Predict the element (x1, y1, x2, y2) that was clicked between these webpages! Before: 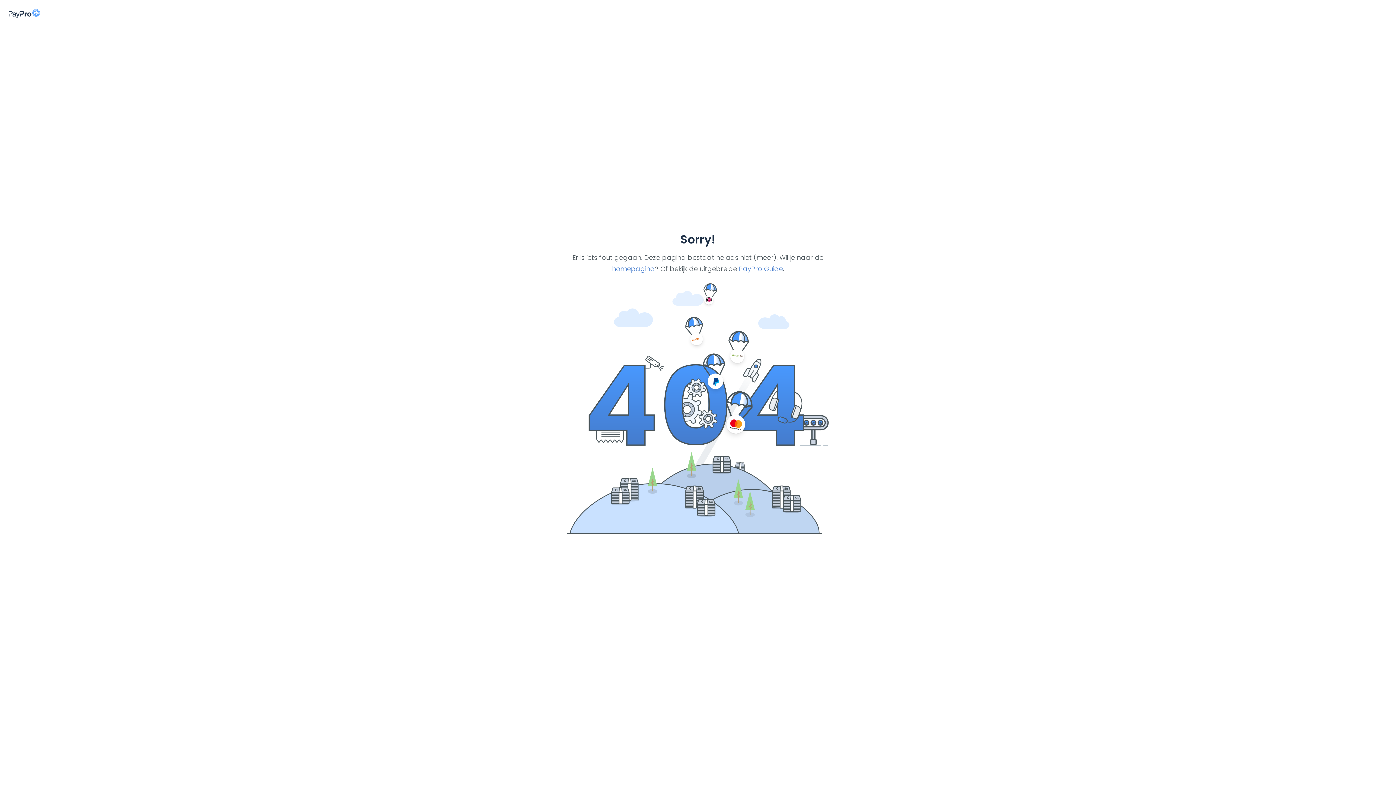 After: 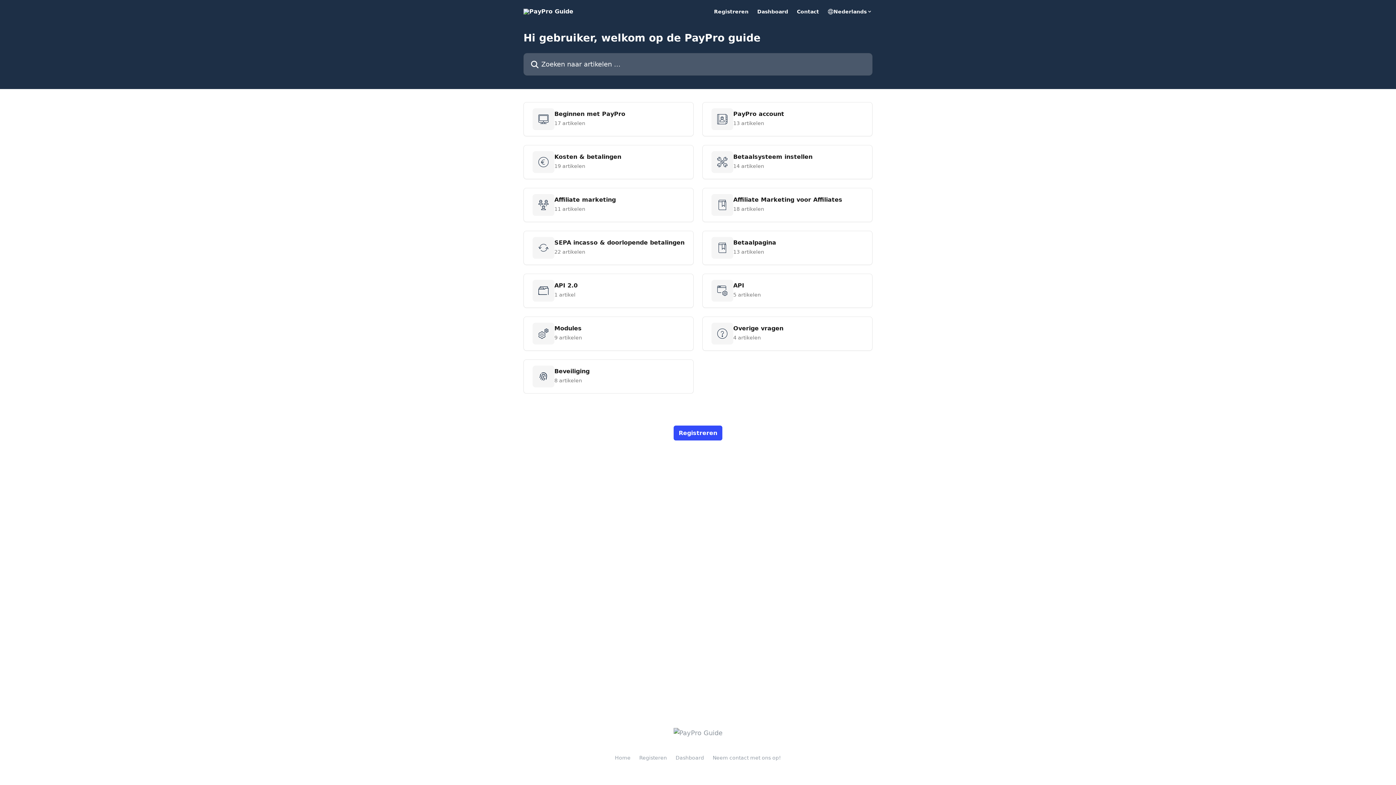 Action: bbox: (739, 264, 783, 273) label: PayPro Guide